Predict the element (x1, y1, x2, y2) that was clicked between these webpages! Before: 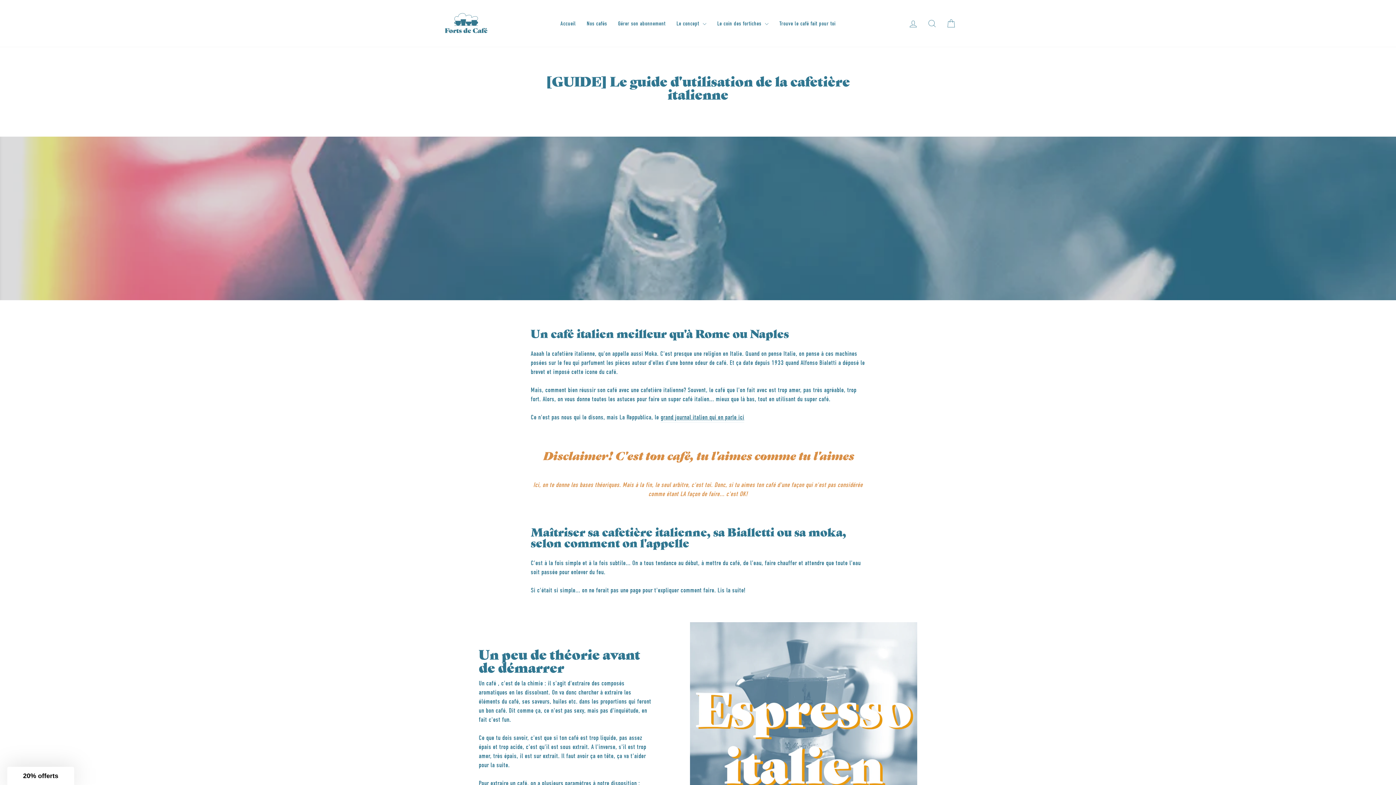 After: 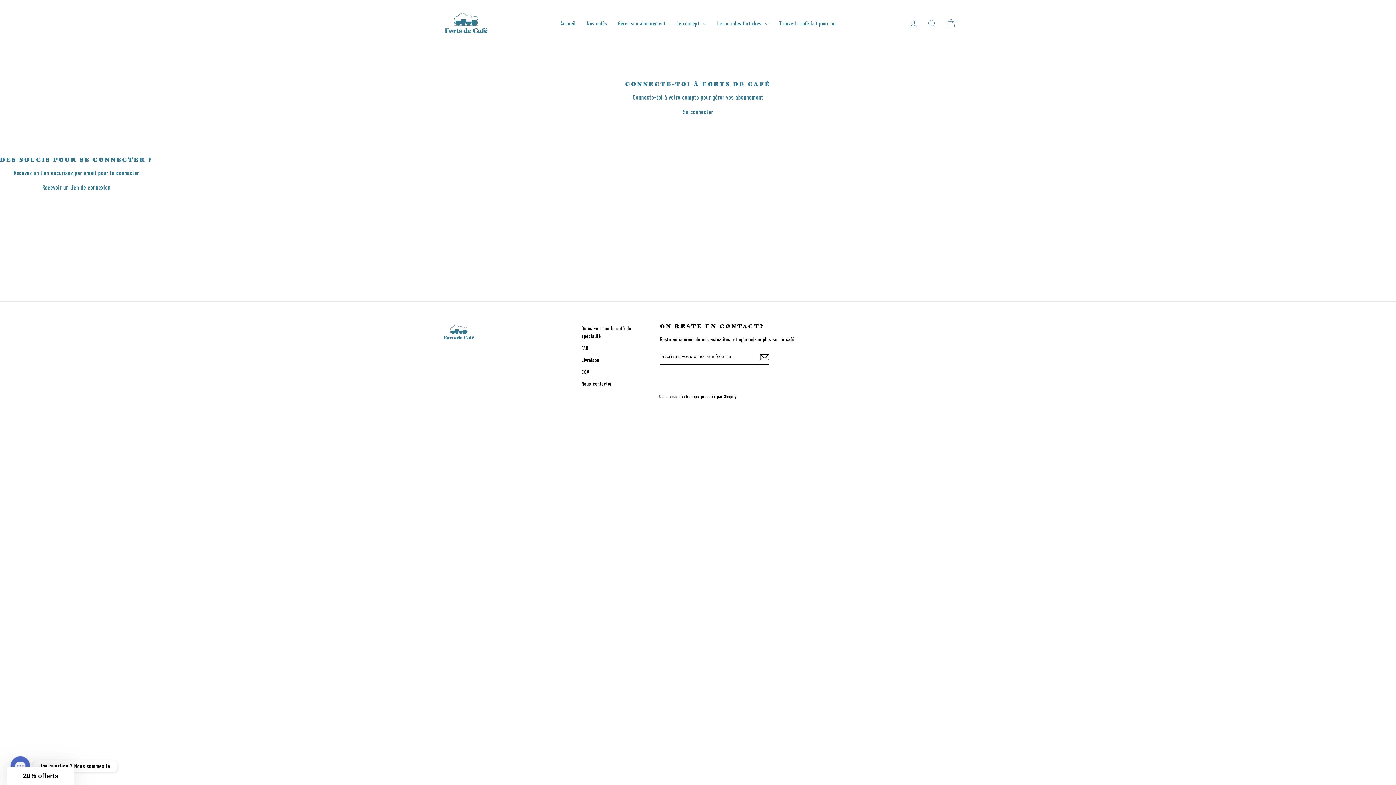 Action: bbox: (612, 16, 671, 30) label: Gérer son abonnement